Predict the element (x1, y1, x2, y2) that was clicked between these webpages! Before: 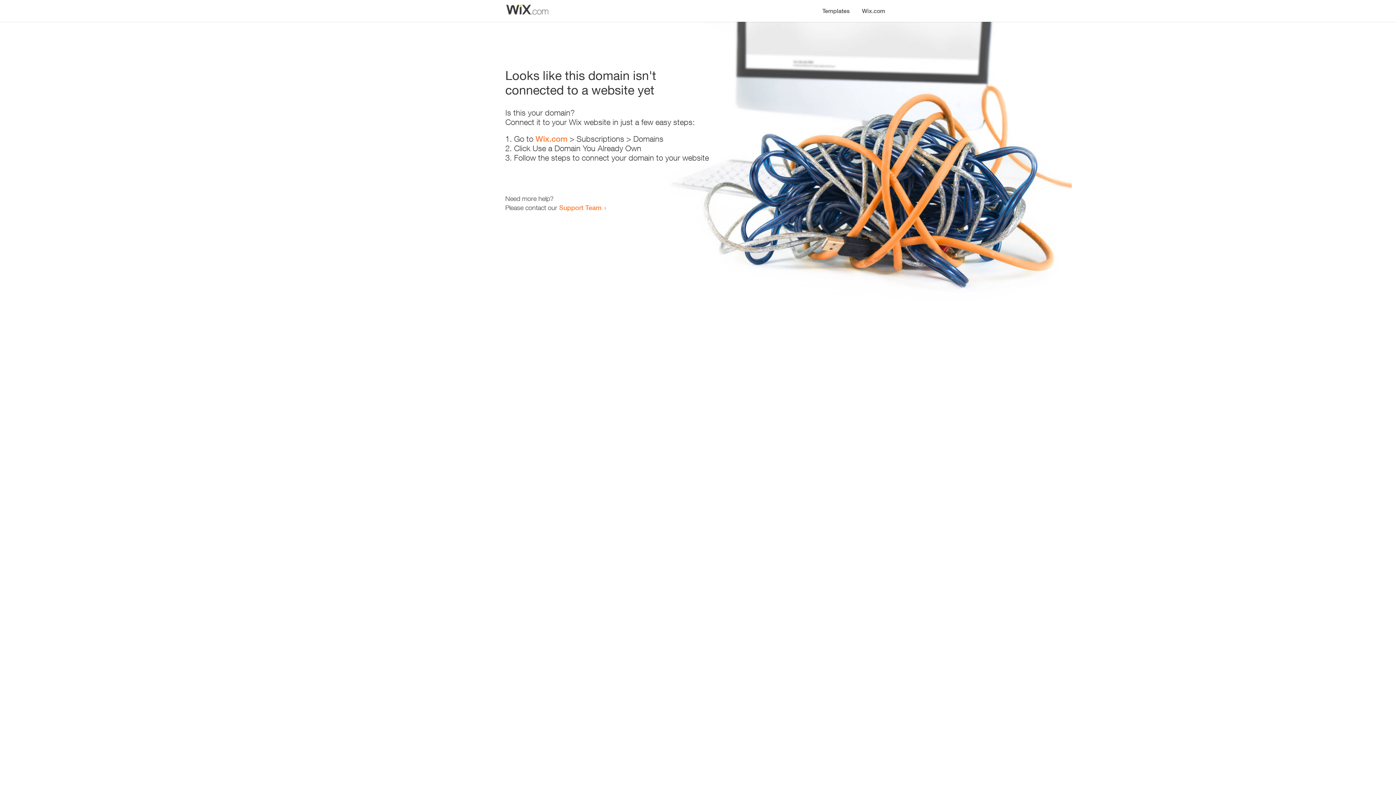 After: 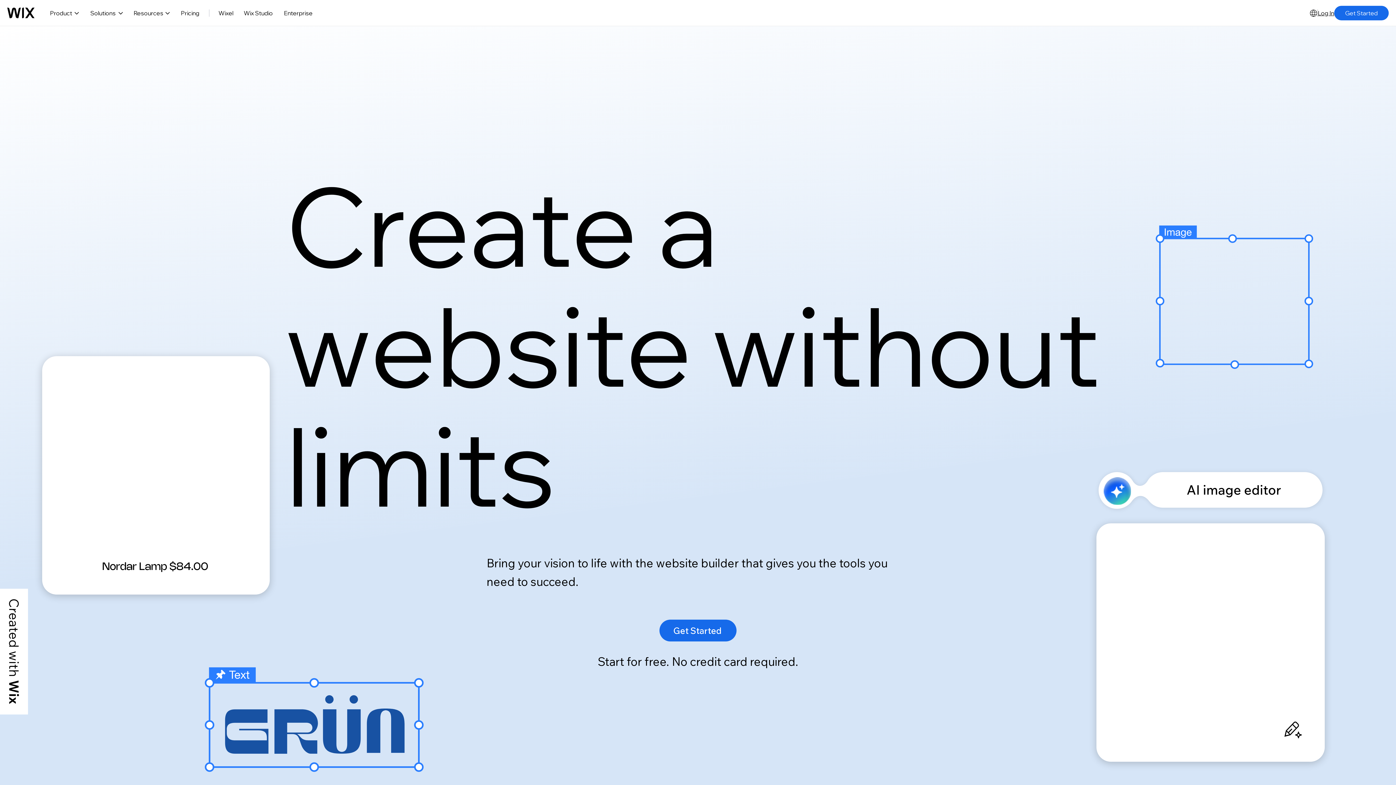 Action: label: Wix.com bbox: (535, 134, 567, 143)